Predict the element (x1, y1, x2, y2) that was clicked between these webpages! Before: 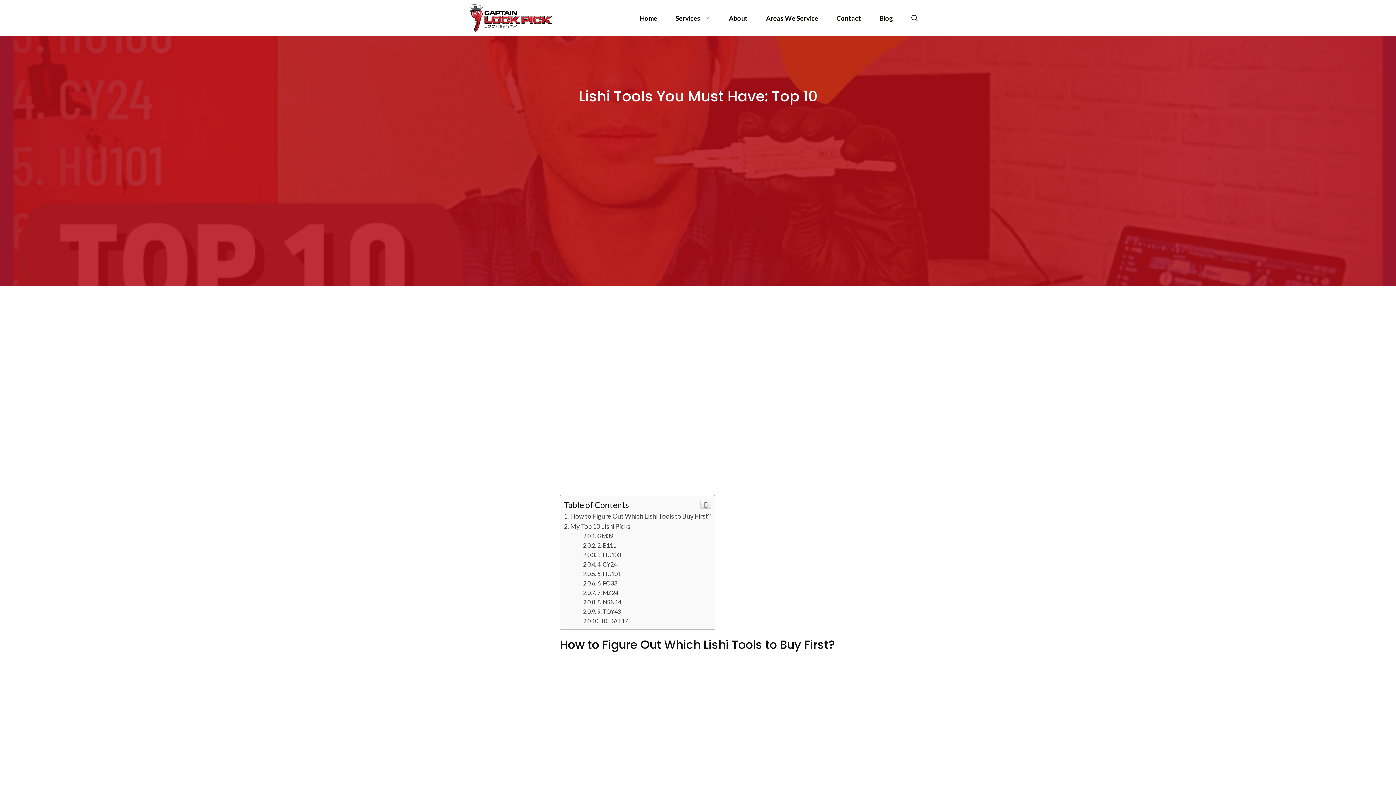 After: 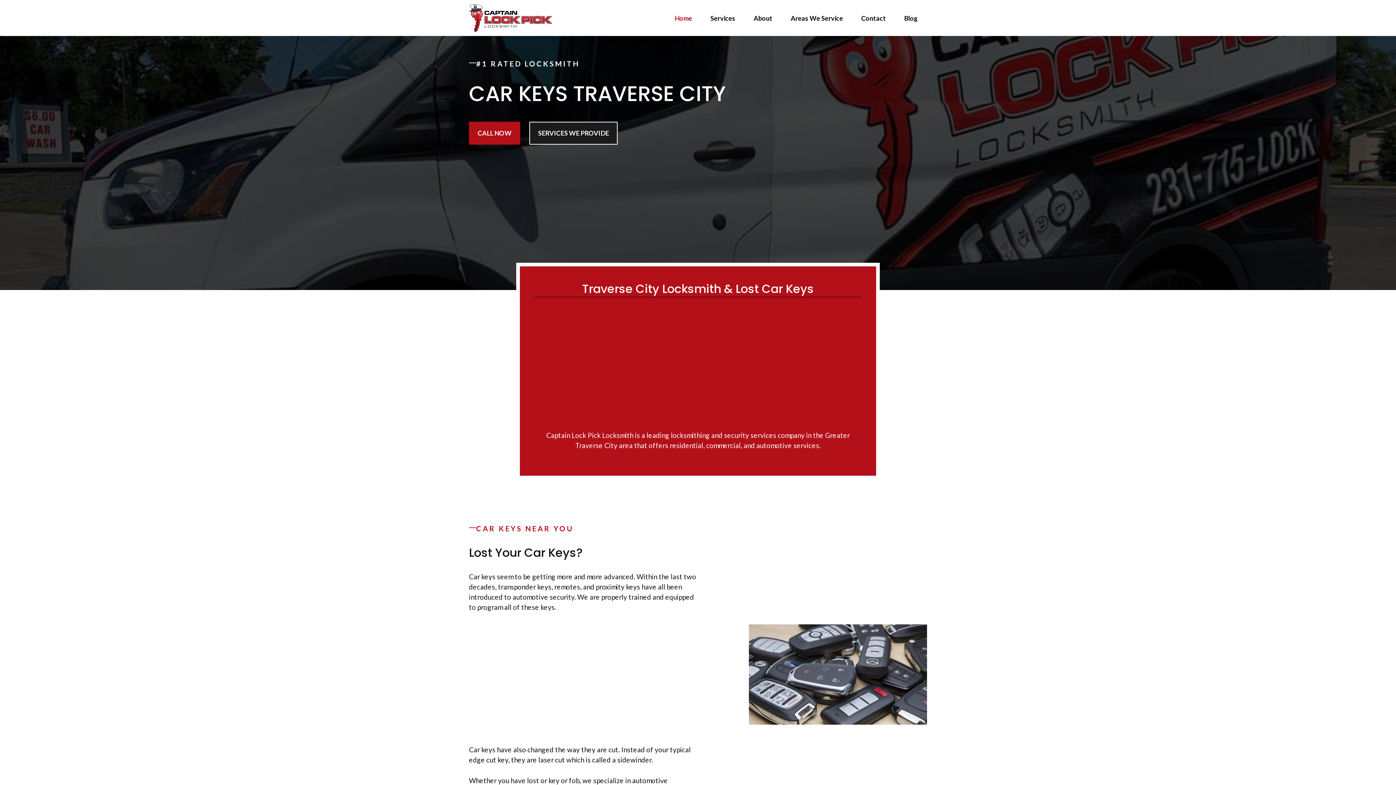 Action: bbox: (469, 12, 552, 21)